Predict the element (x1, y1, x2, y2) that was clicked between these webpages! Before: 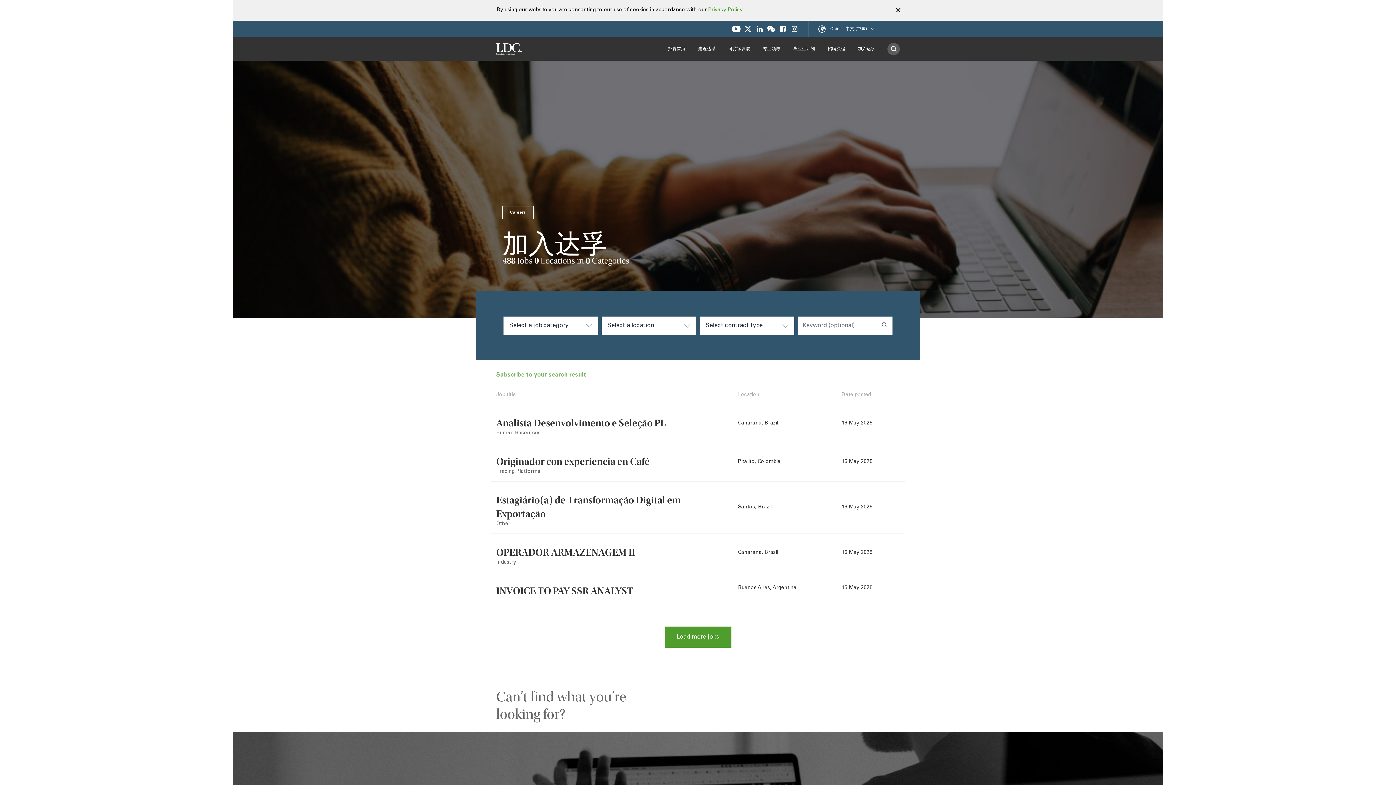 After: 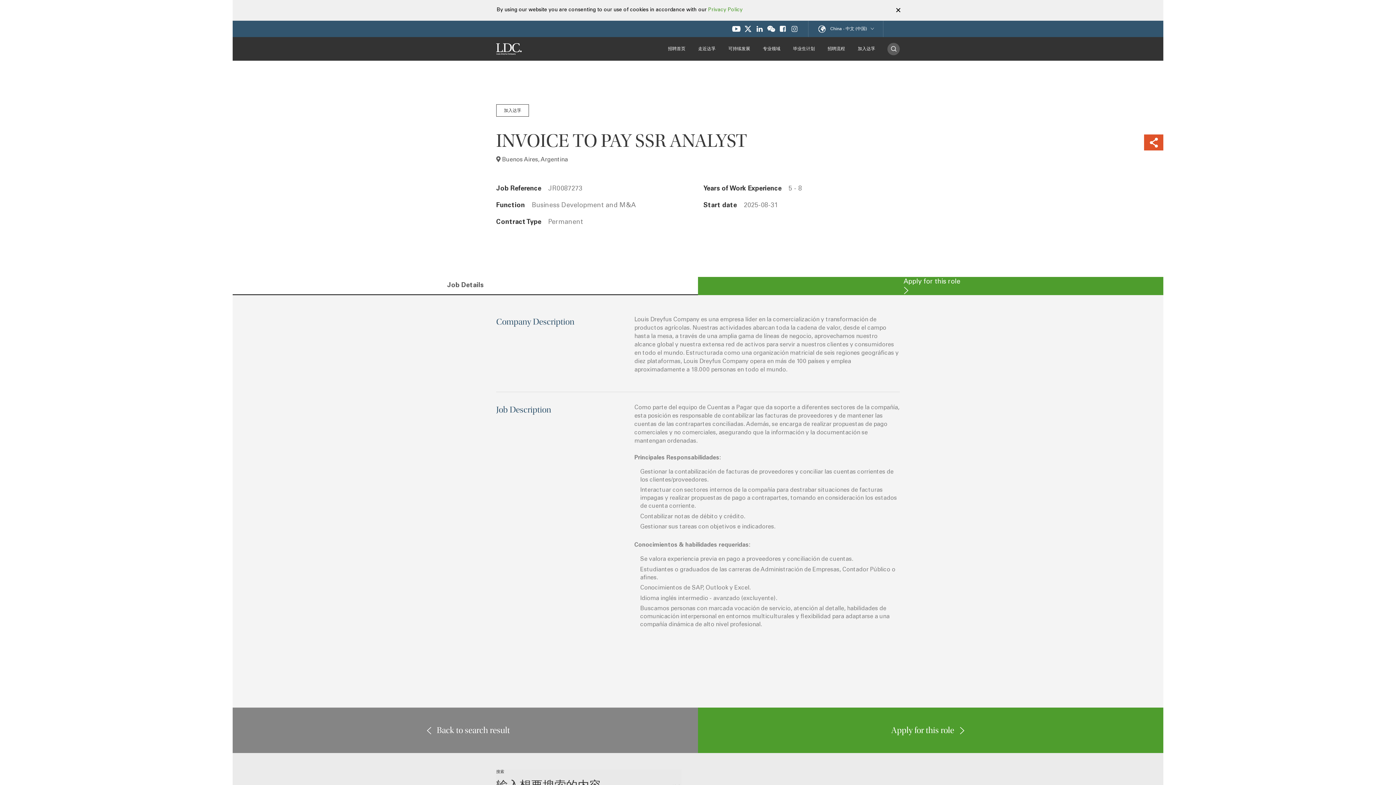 Action: label: INVOICE TO PAY SSR ANALYST
Buenos Aires, Argentina
16 May 2025 bbox: (490, 572, 905, 604)